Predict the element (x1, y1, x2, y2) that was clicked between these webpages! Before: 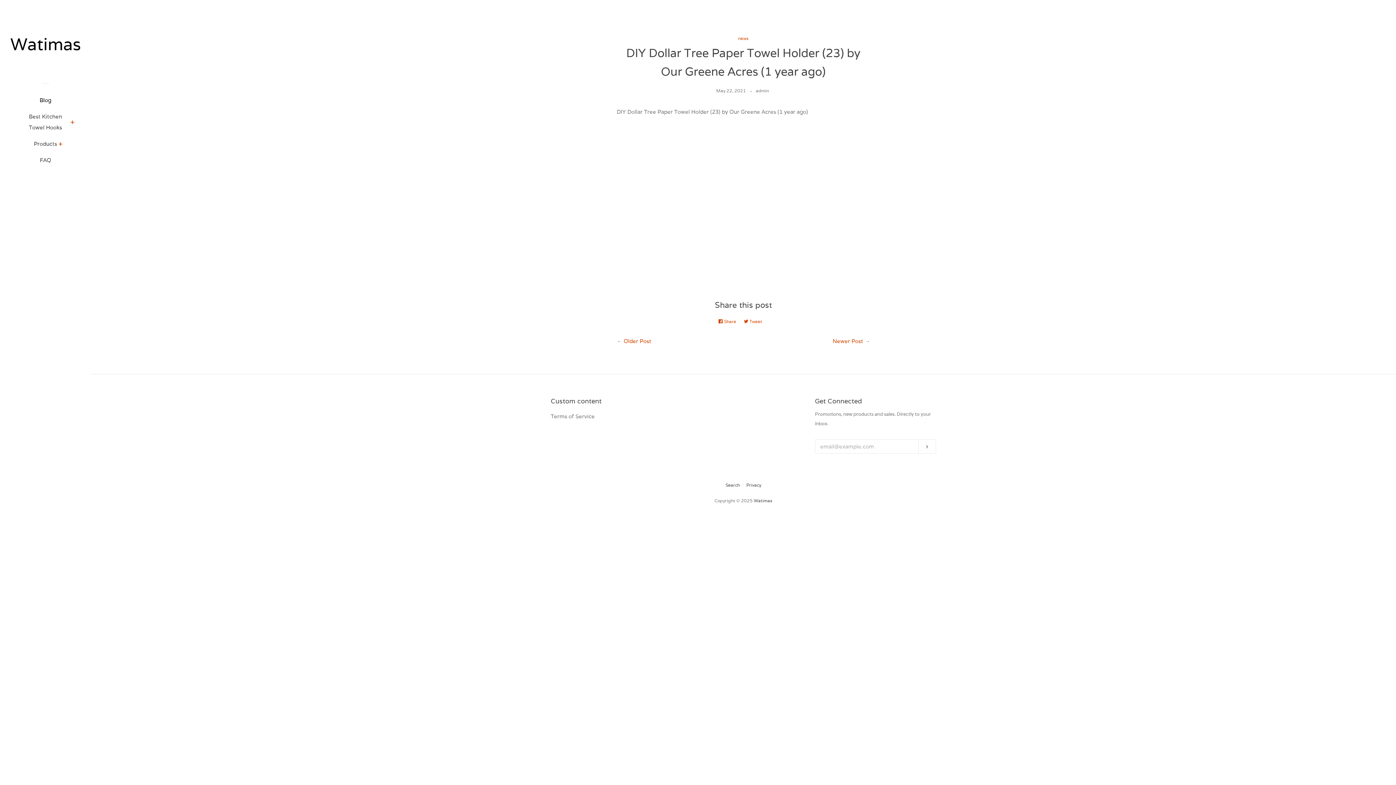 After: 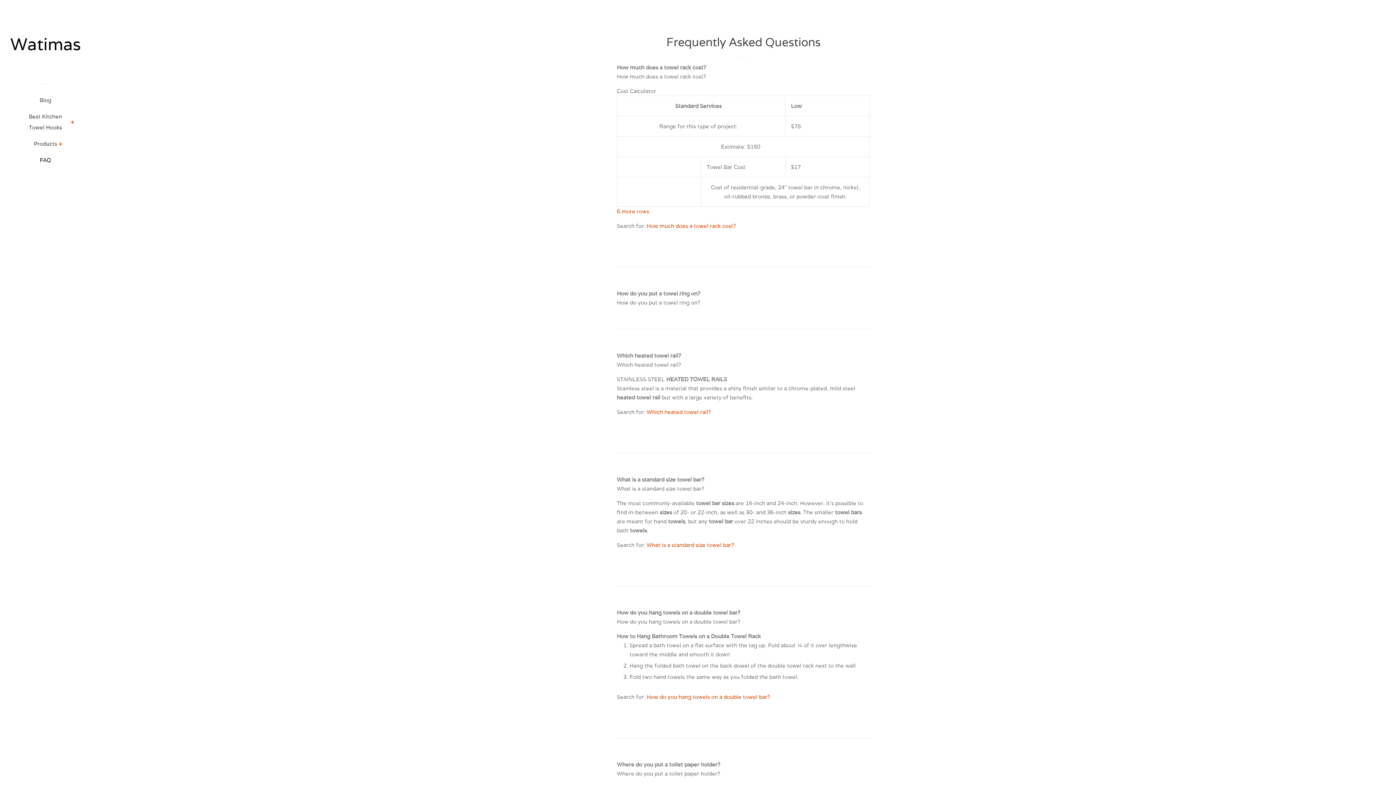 Action: label: FAQ bbox: (16, 154, 74, 171)